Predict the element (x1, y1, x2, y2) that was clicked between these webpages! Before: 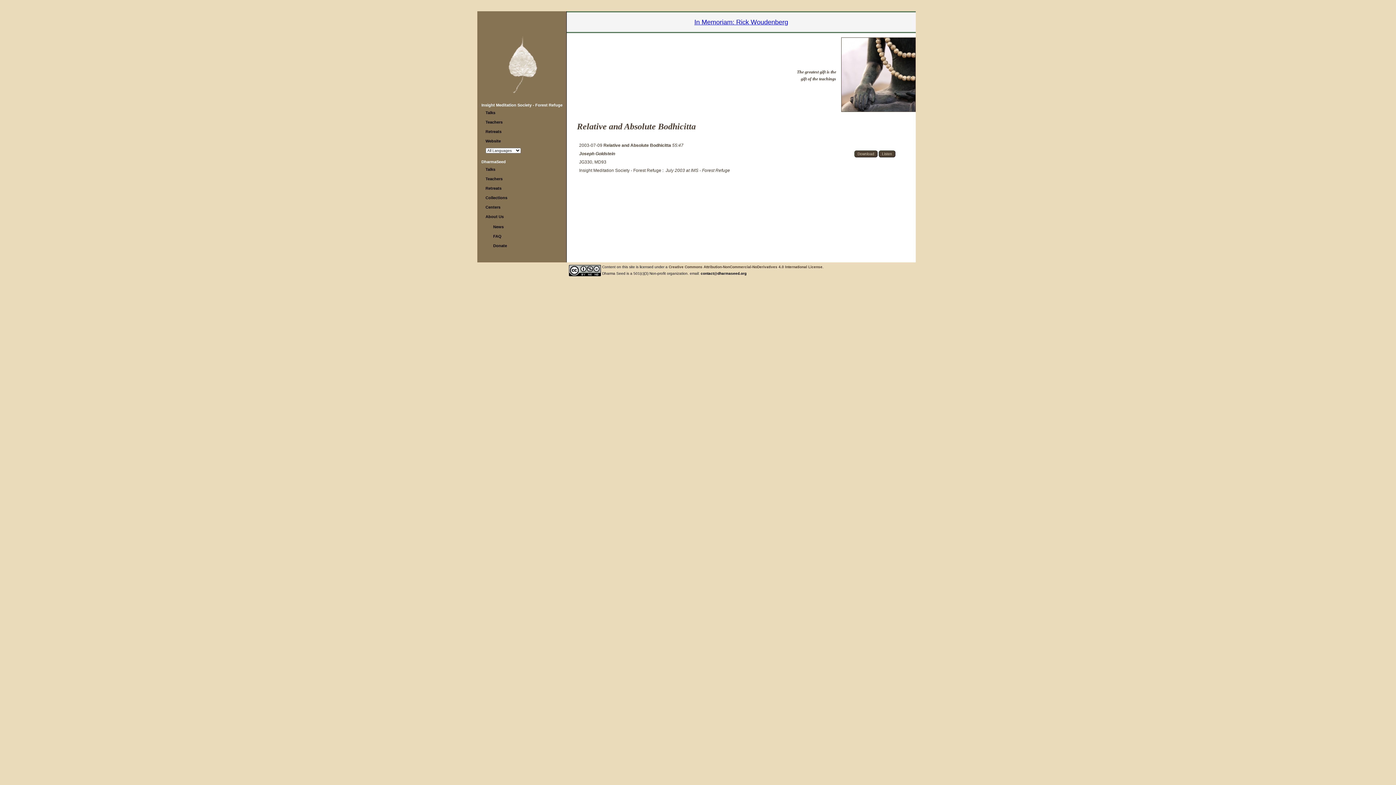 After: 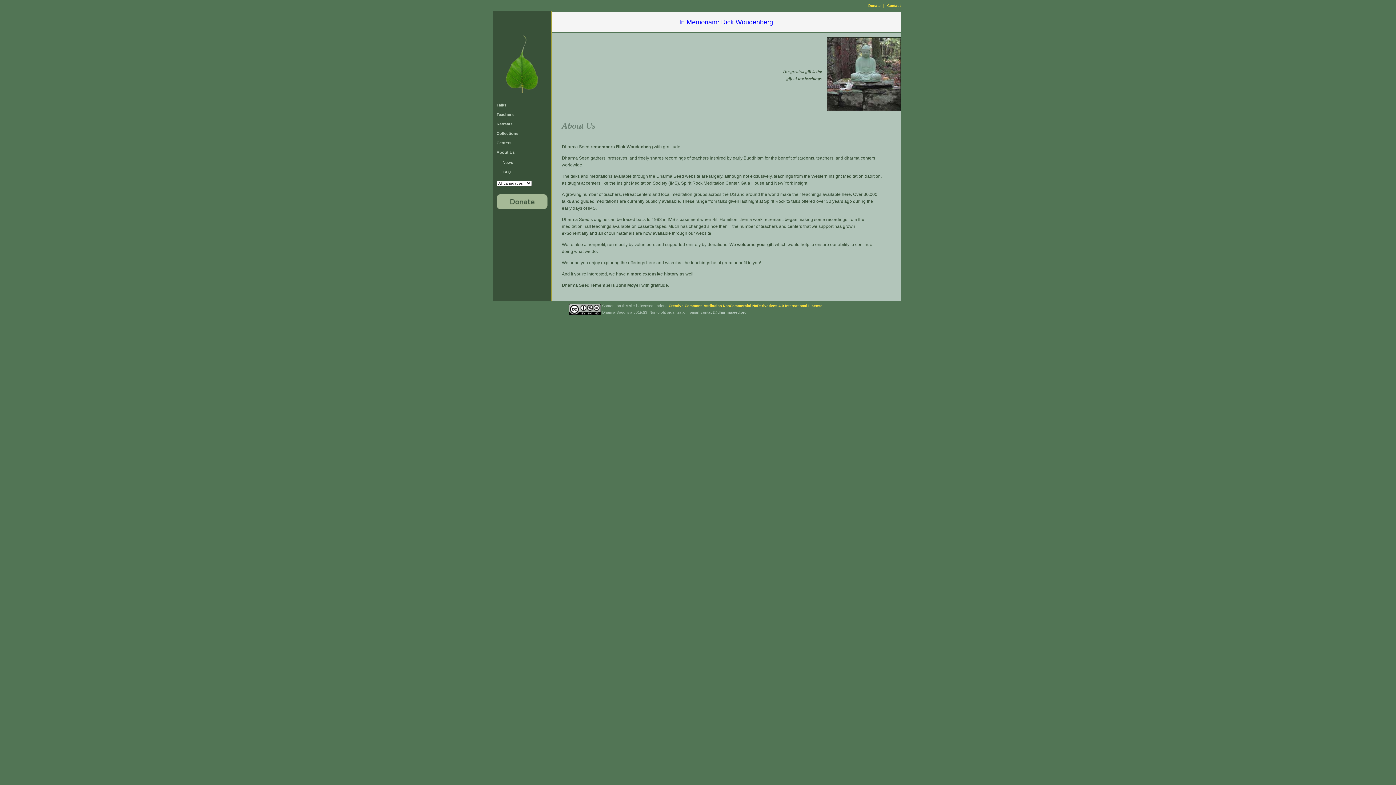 Action: label: About Us bbox: (485, 214, 503, 218)